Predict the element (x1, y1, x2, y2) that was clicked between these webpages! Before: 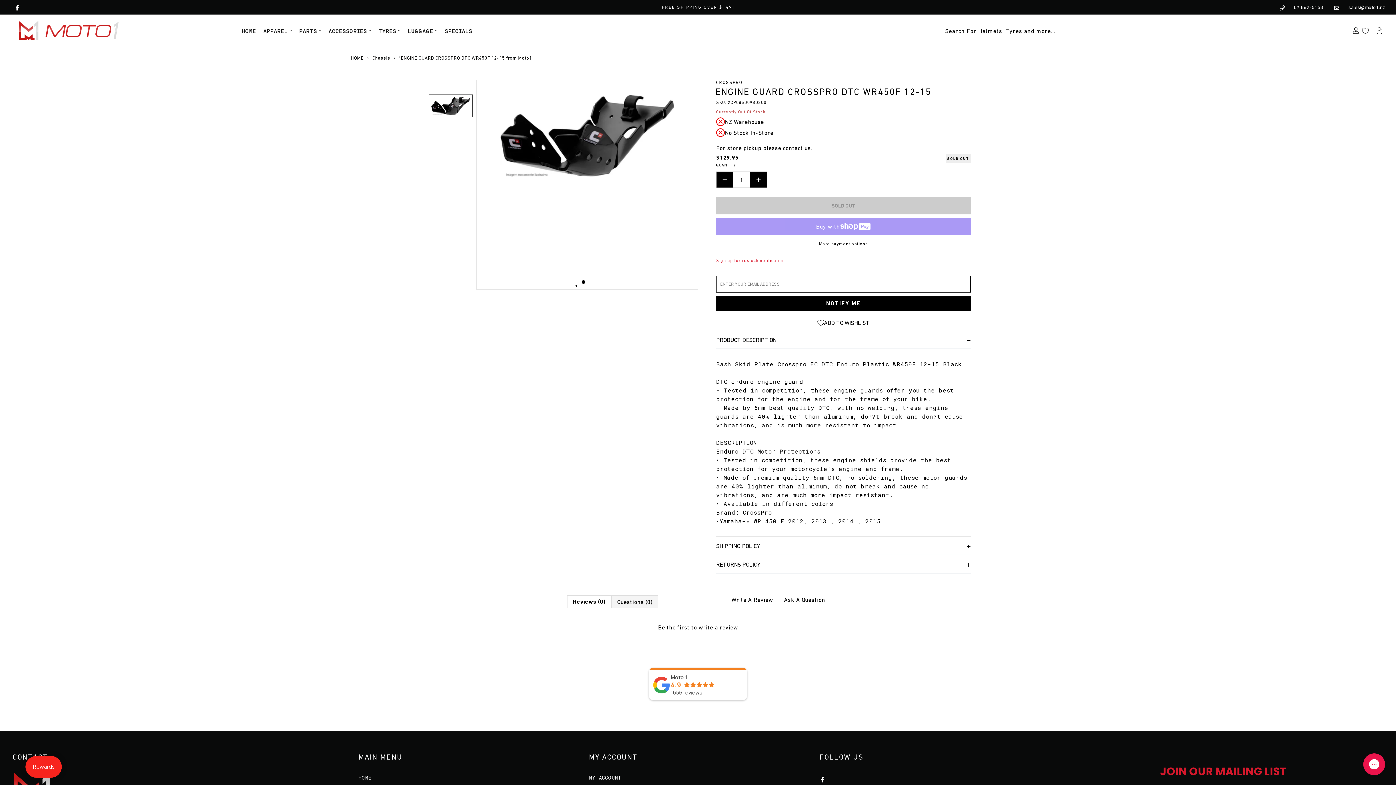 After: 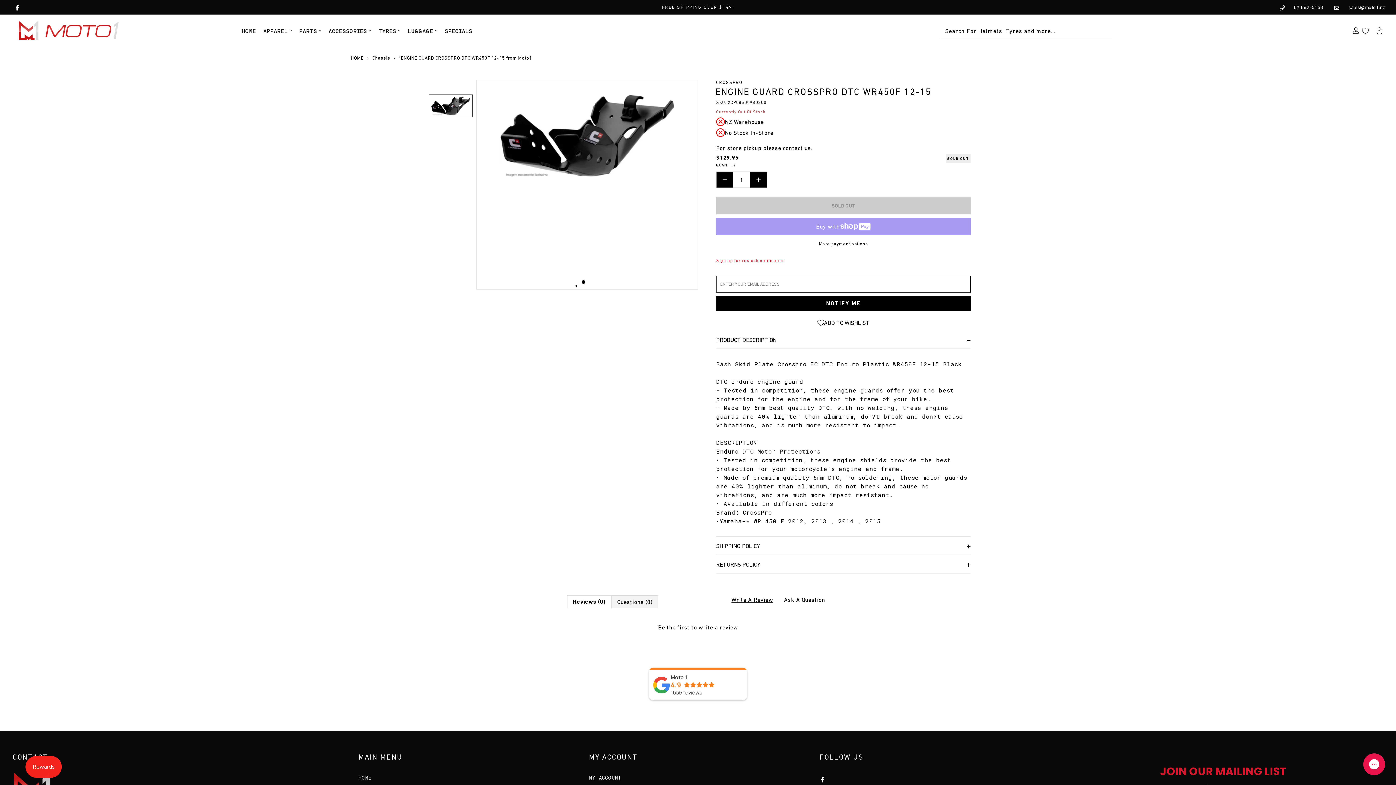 Action: bbox: (731, 596, 773, 603) label: Write A Review